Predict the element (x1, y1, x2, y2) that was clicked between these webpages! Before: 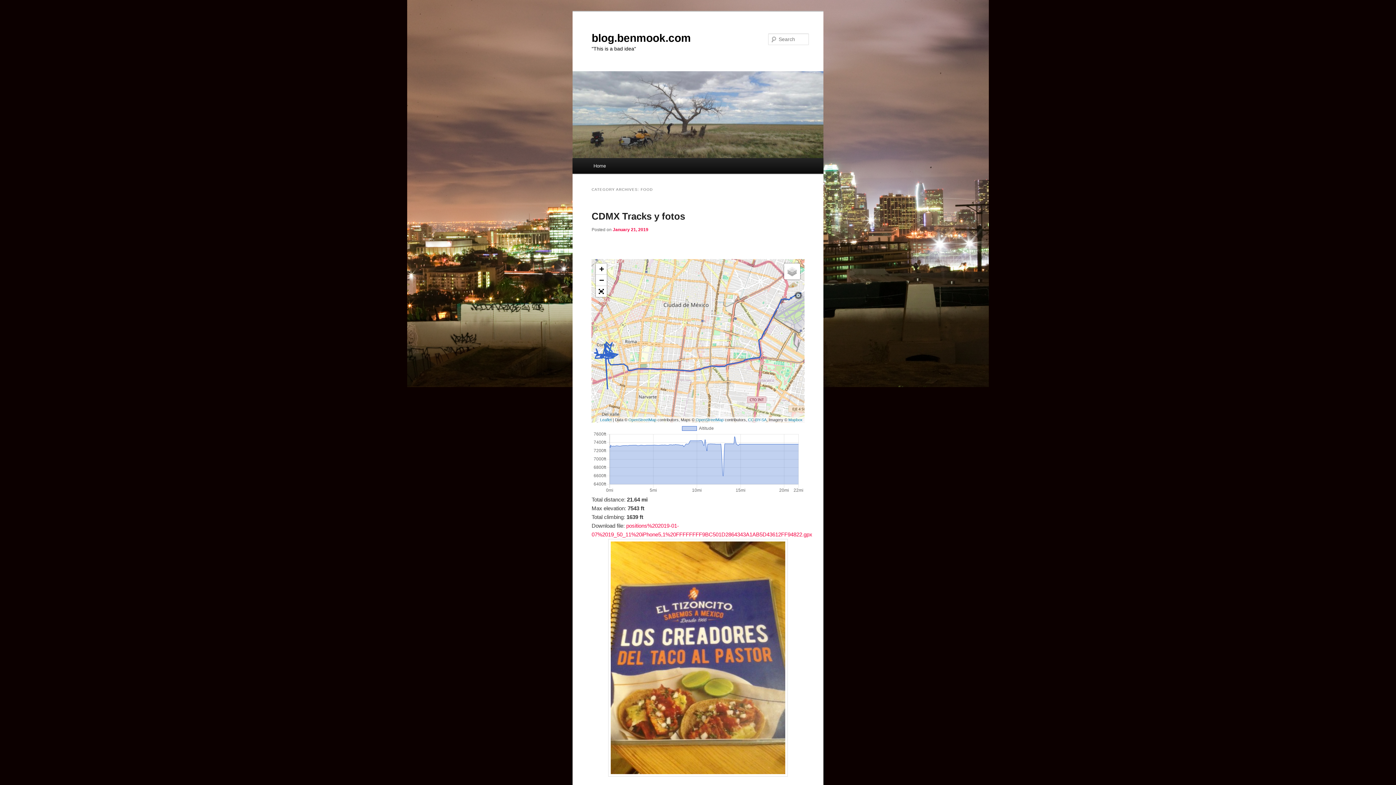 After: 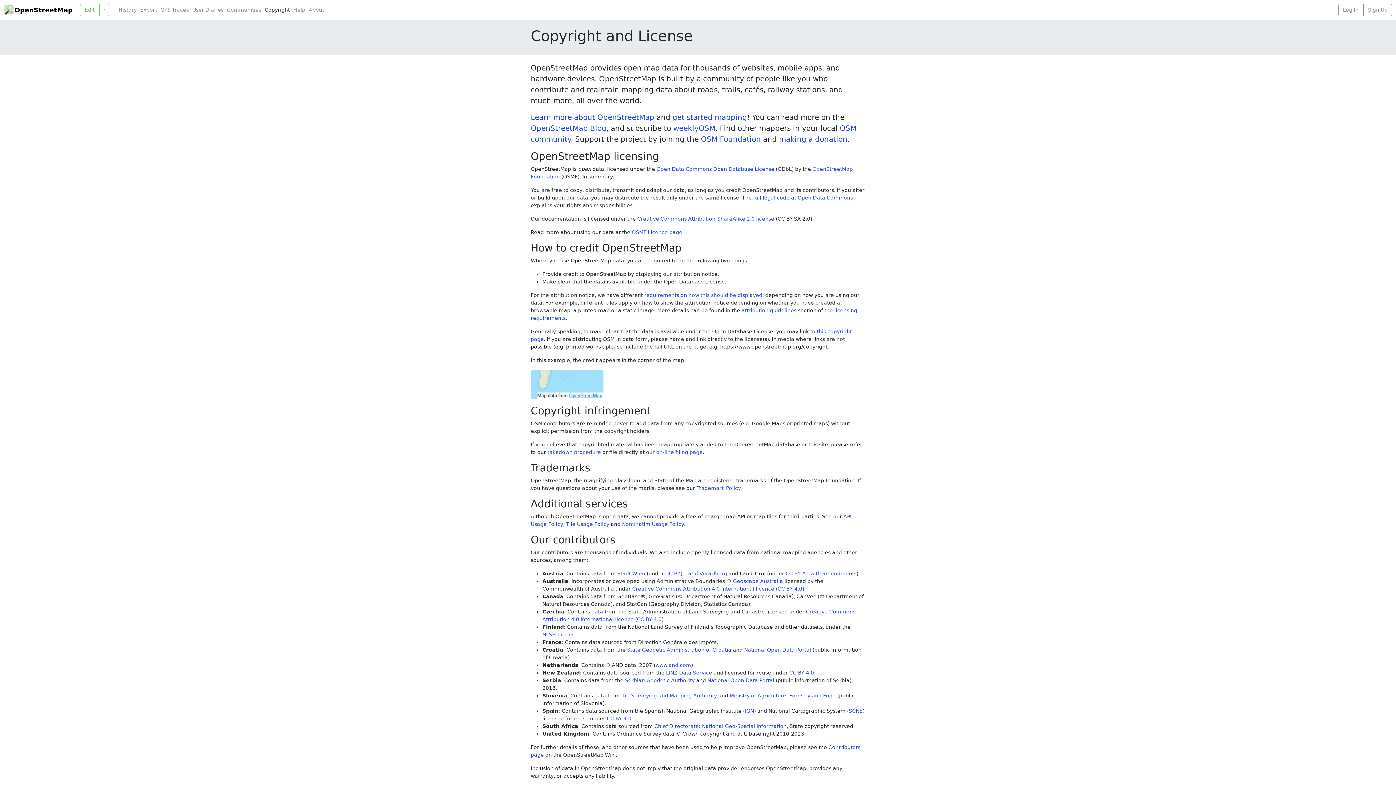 Action: bbox: (628, 417, 656, 422) label: OpenStreetMap